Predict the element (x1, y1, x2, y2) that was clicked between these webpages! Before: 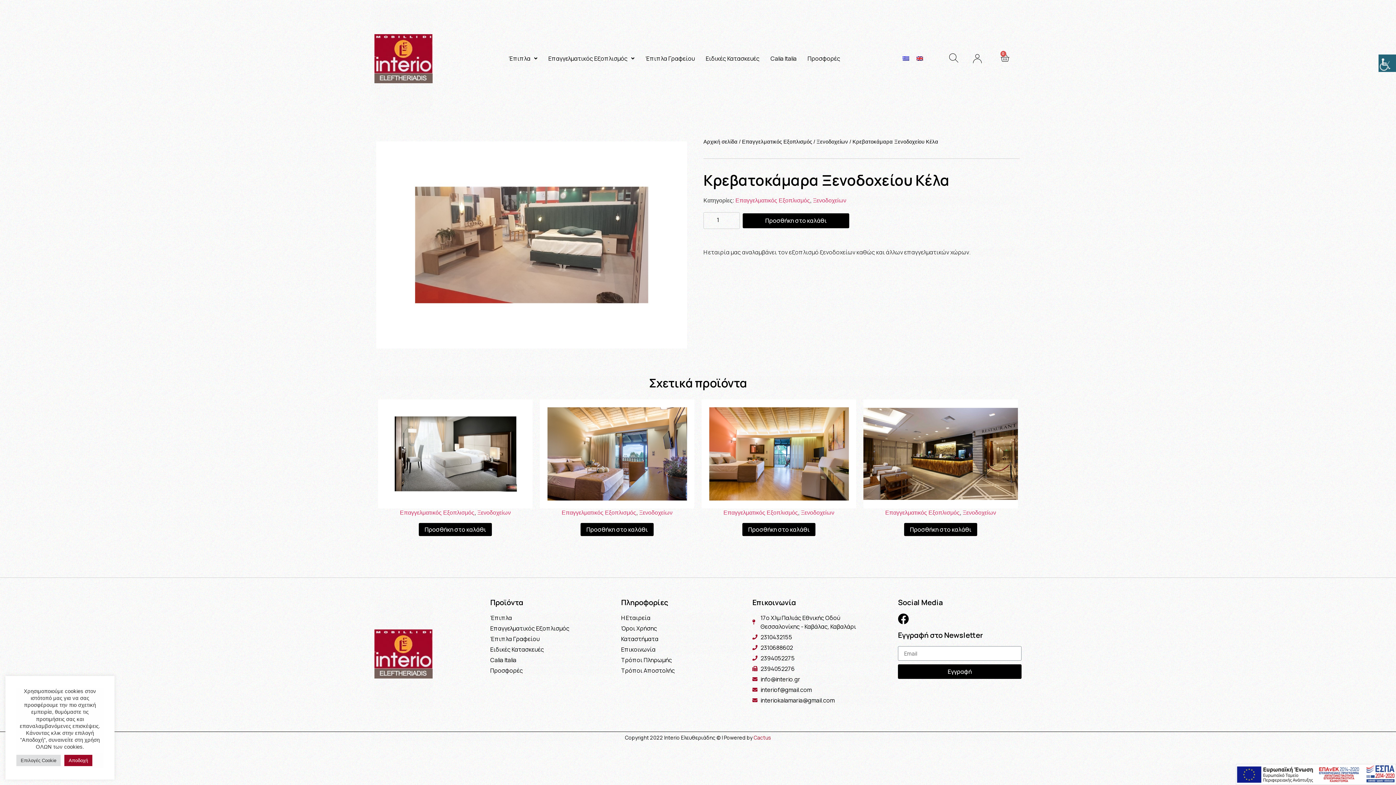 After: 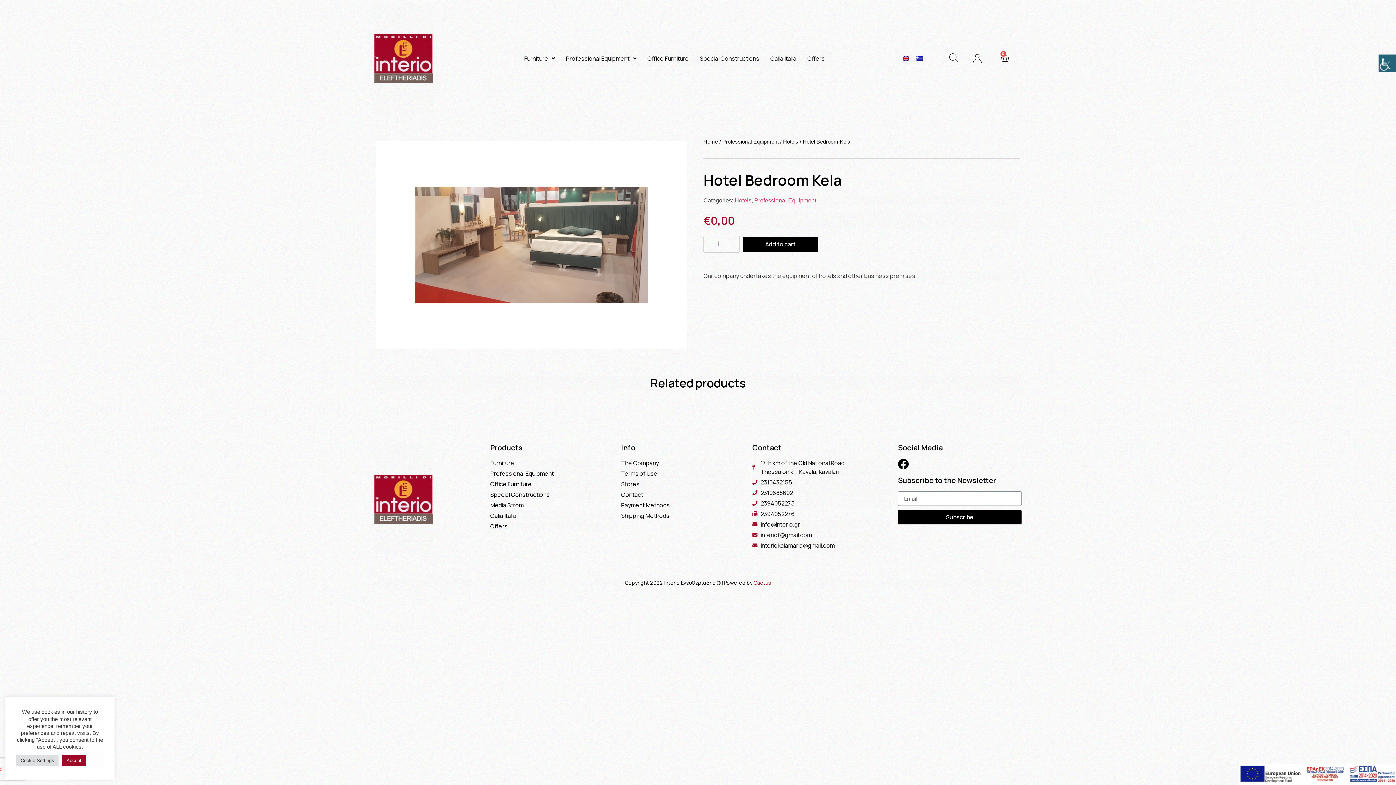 Action: bbox: (912, 53, 926, 63)